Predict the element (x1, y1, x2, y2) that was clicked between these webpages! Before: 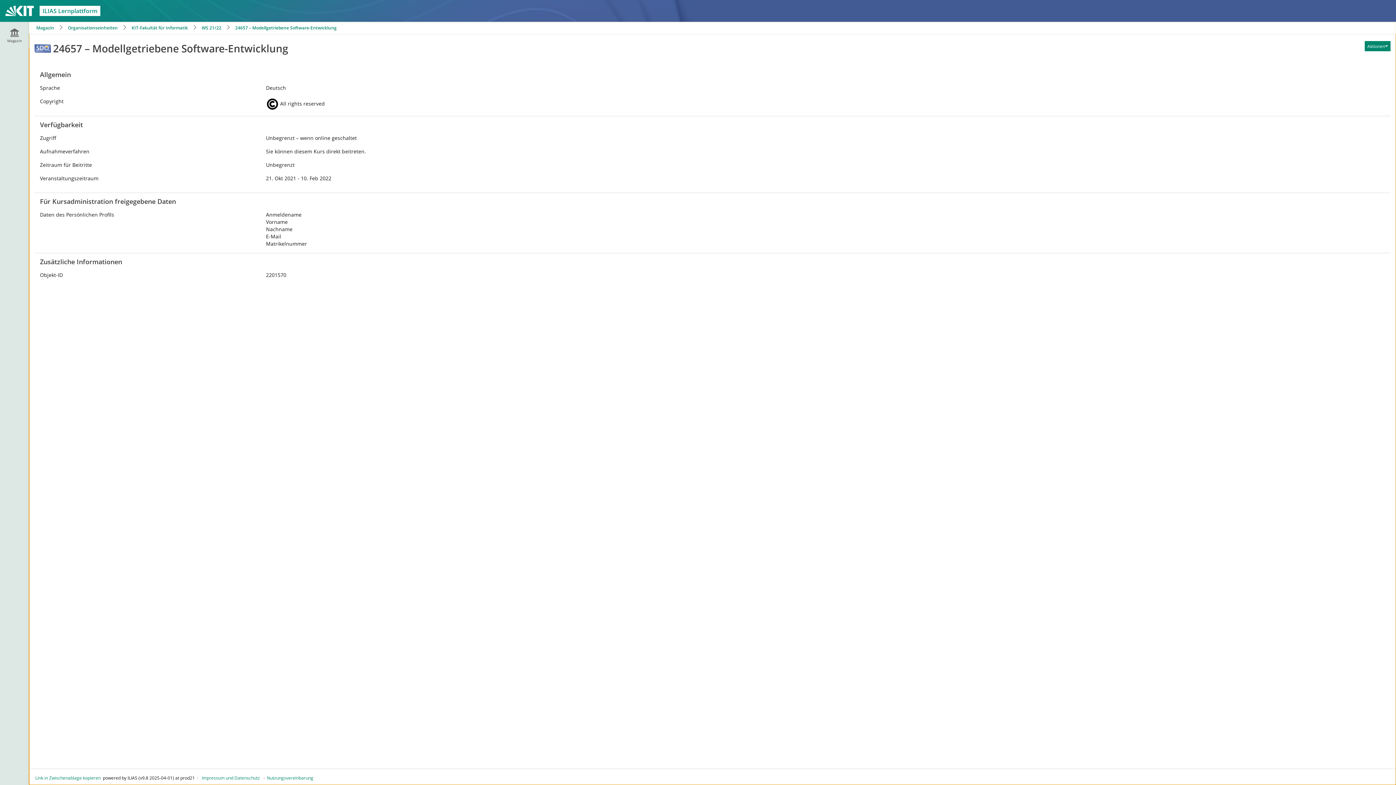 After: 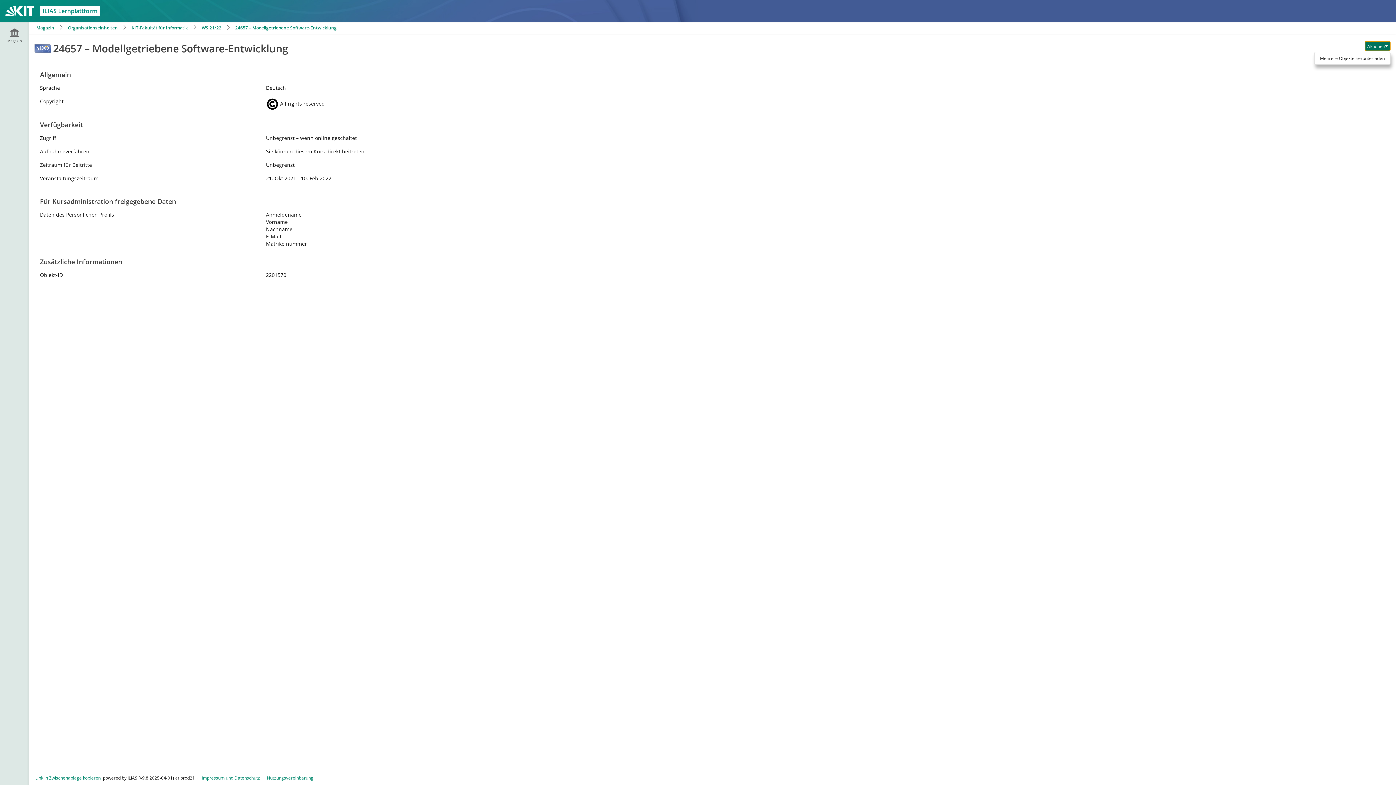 Action: label: Aktionen für  bbox: (1365, 41, 1390, 51)